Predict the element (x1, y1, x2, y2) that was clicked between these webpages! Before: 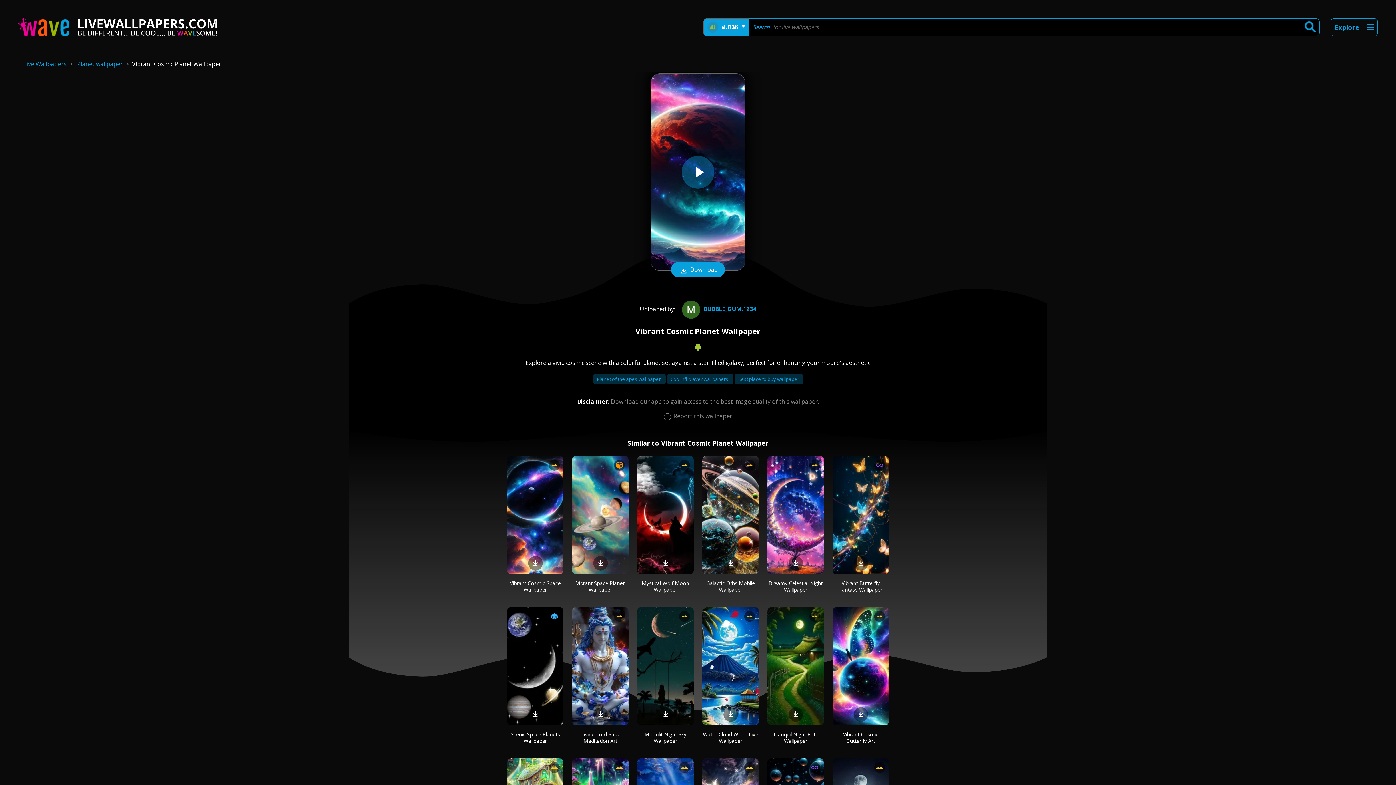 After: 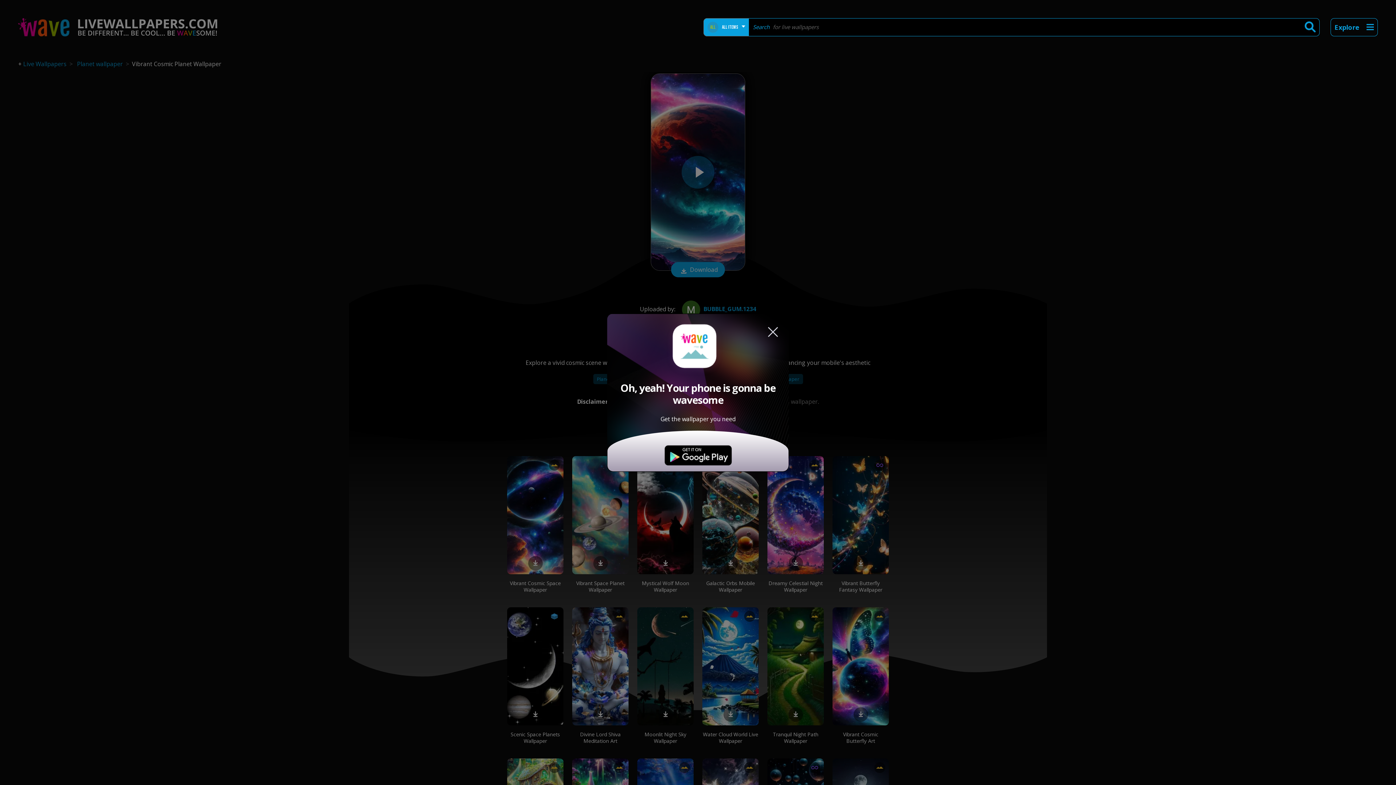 Action: bbox: (790, 709, 801, 717)